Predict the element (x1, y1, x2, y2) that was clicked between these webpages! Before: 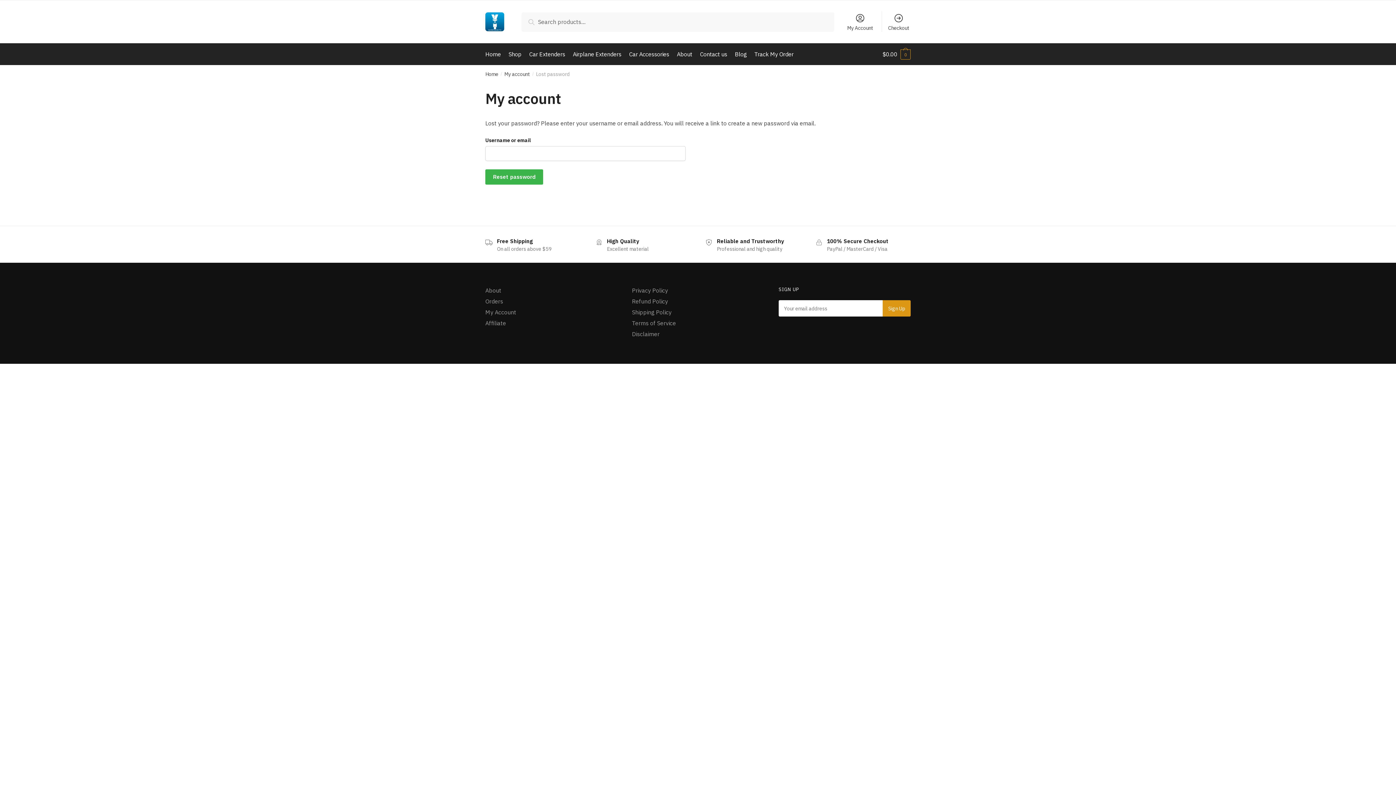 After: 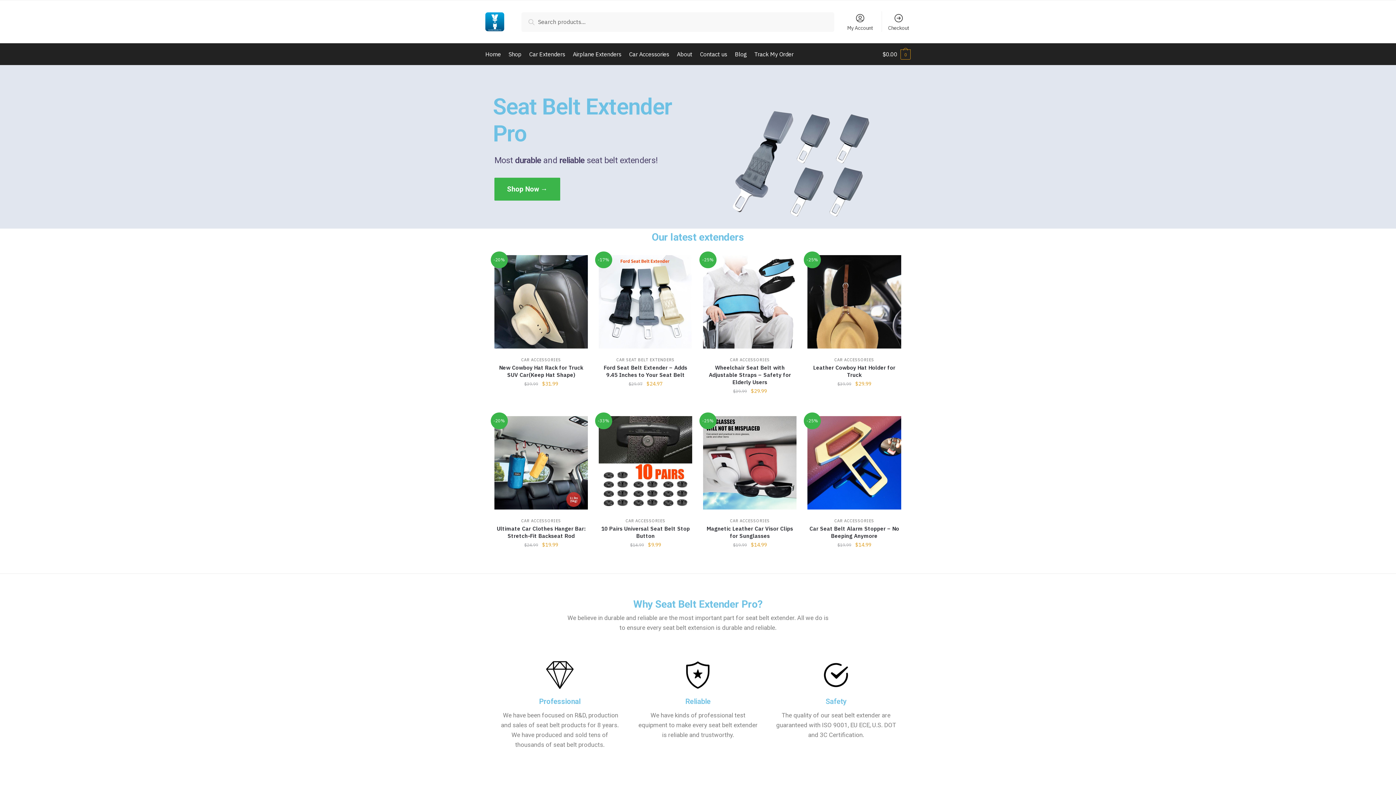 Action: bbox: (485, 70, 498, 77) label: Home